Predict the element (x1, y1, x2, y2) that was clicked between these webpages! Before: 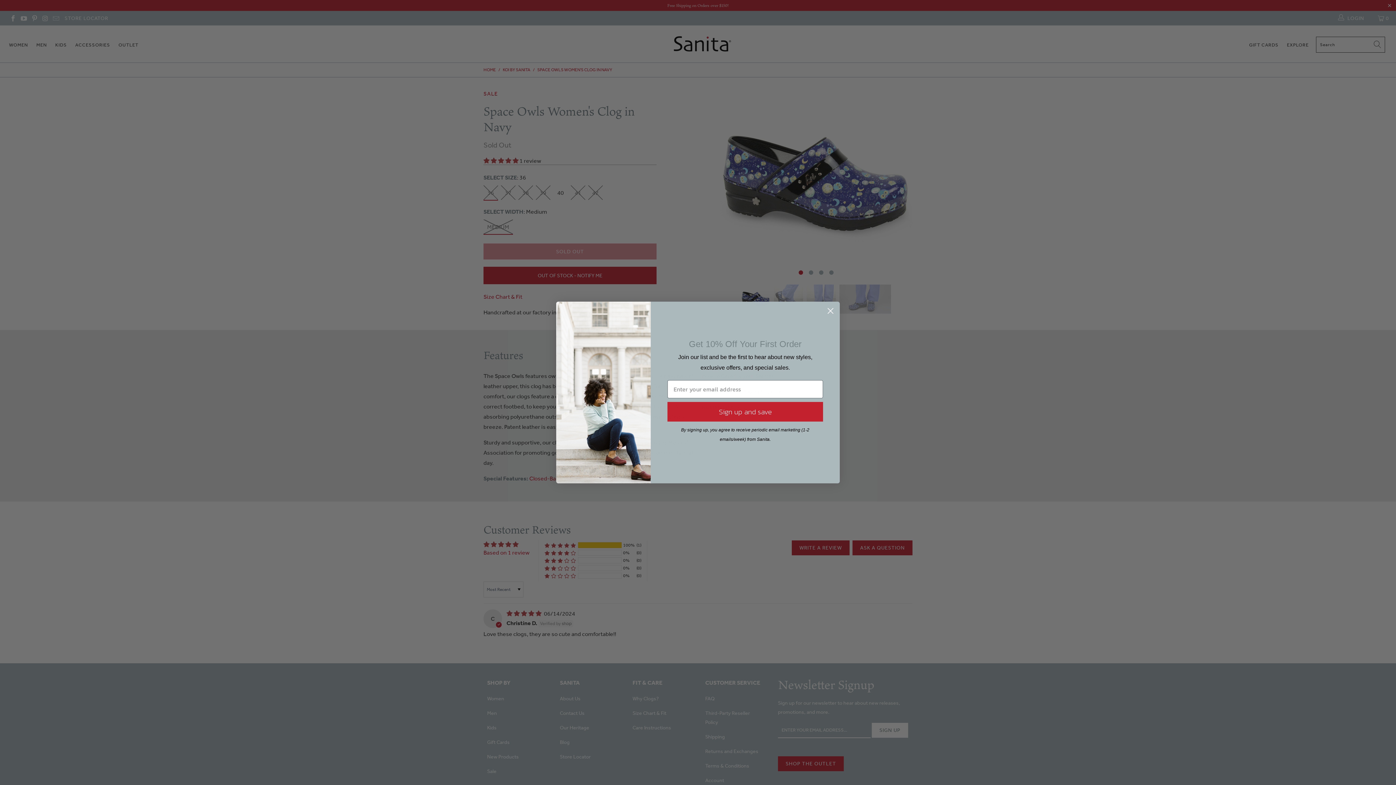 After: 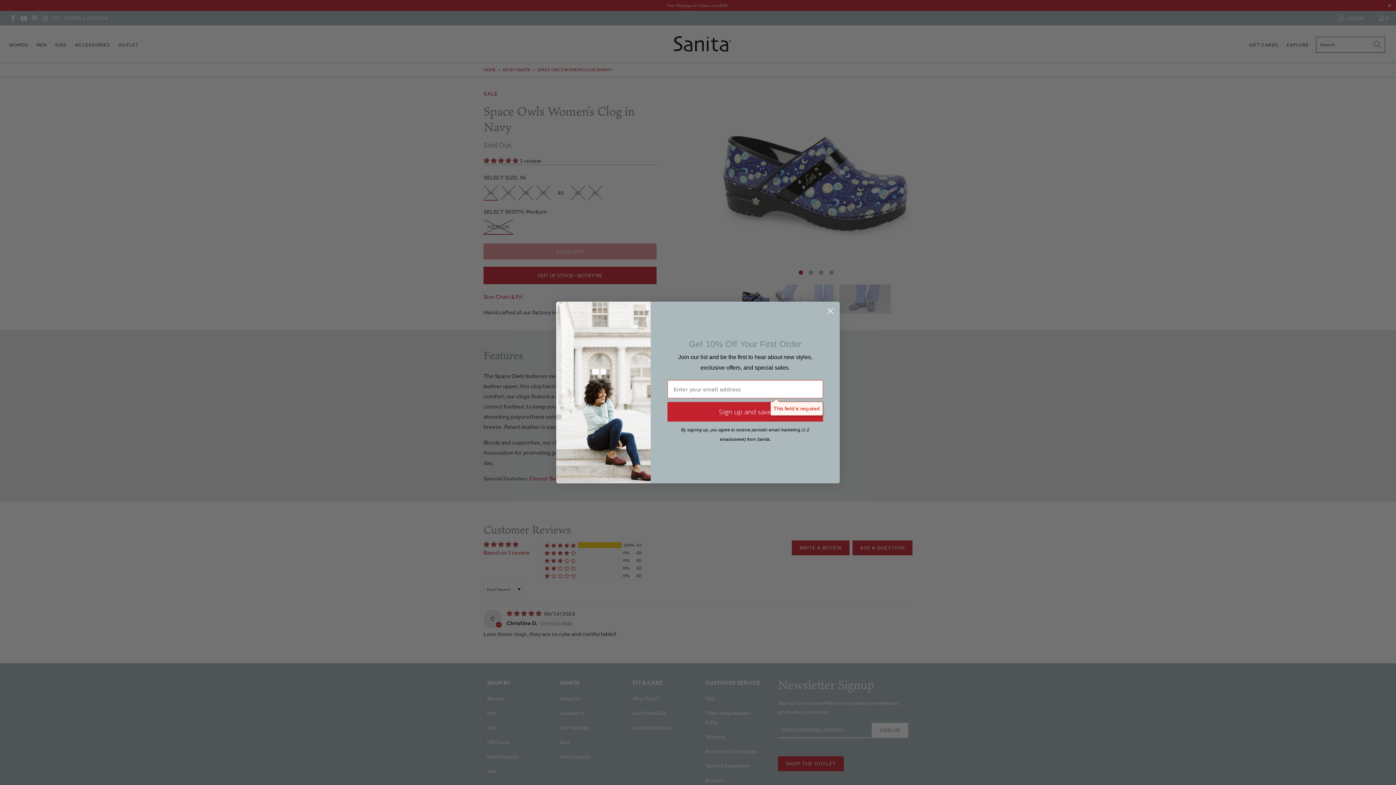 Action: label: Sign up and save bbox: (667, 402, 823, 421)